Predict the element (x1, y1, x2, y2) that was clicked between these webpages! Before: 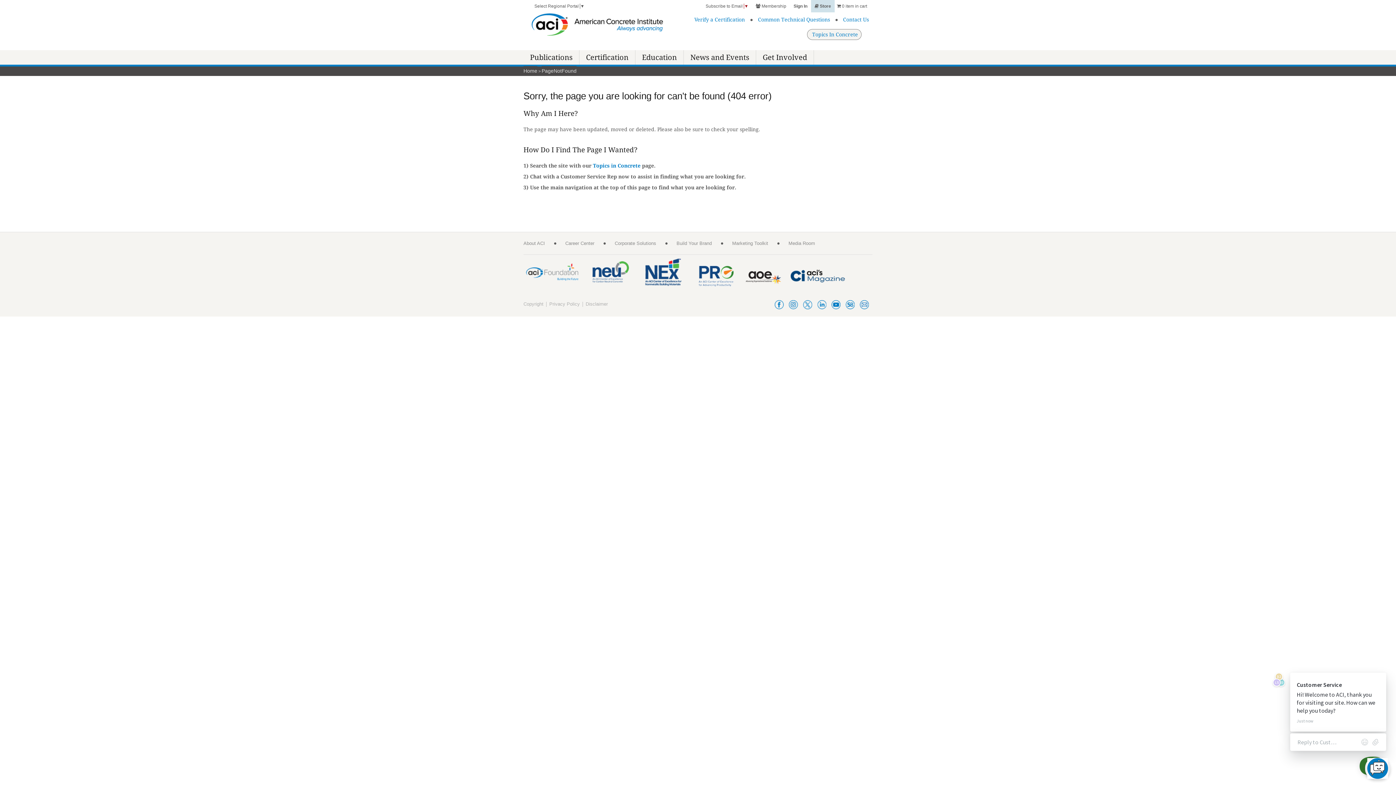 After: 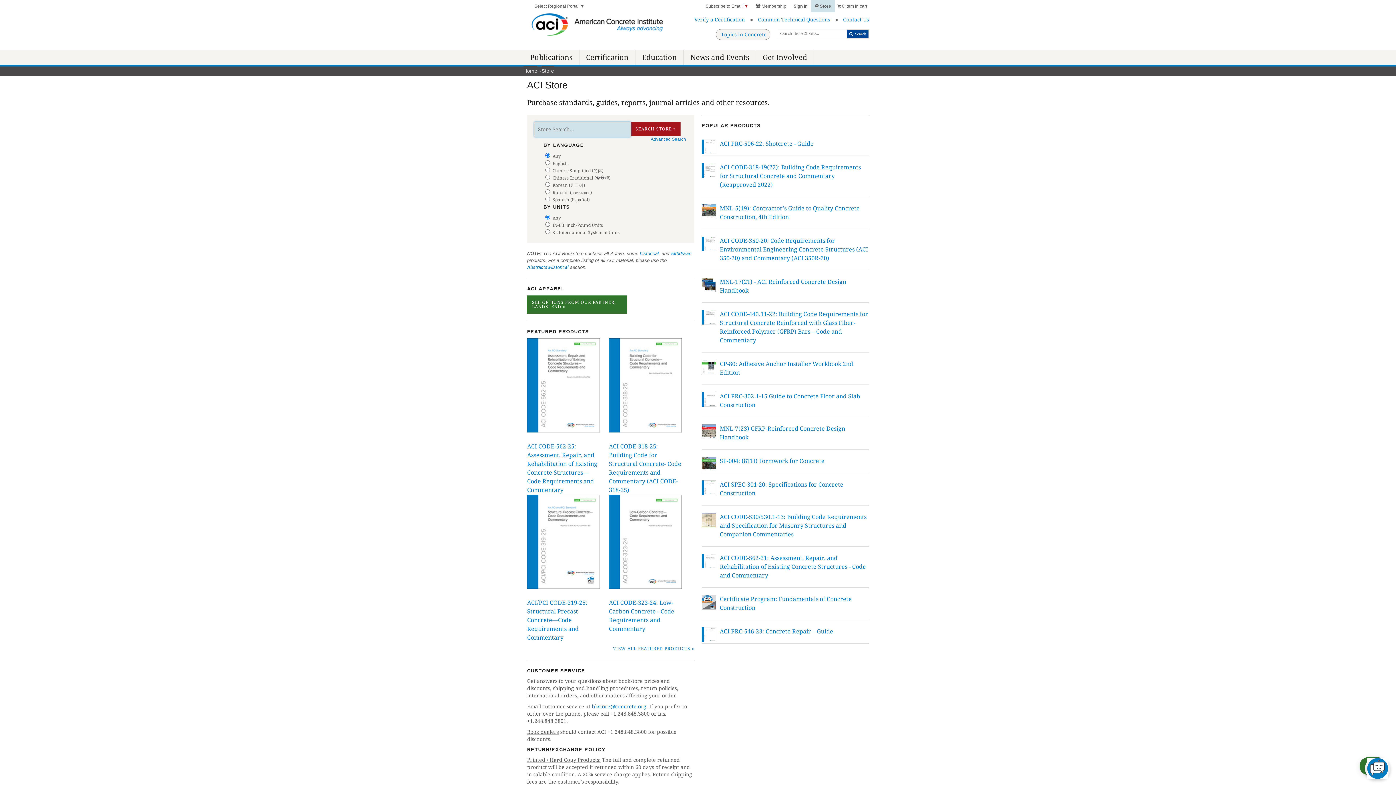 Action: bbox: (811, 0, 834, 12) label:  Store